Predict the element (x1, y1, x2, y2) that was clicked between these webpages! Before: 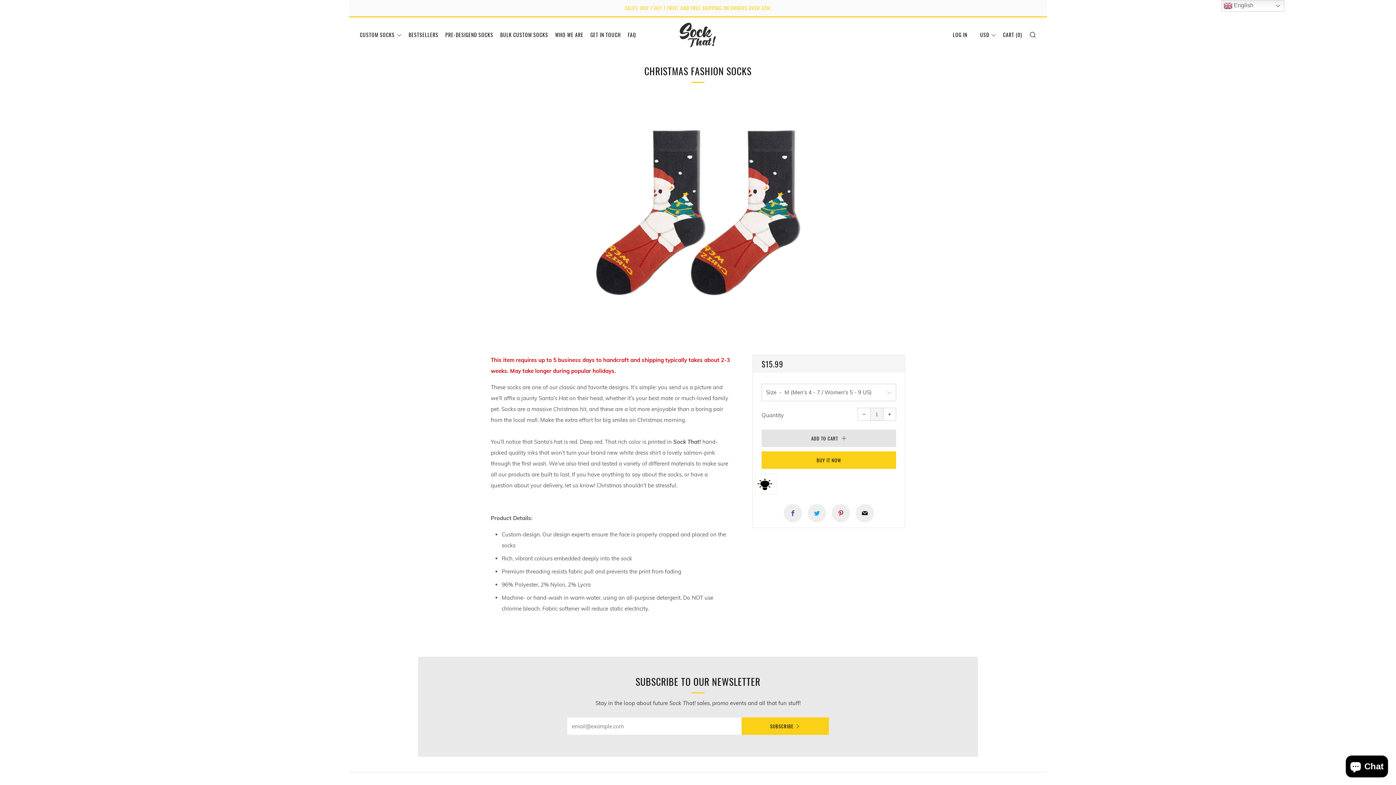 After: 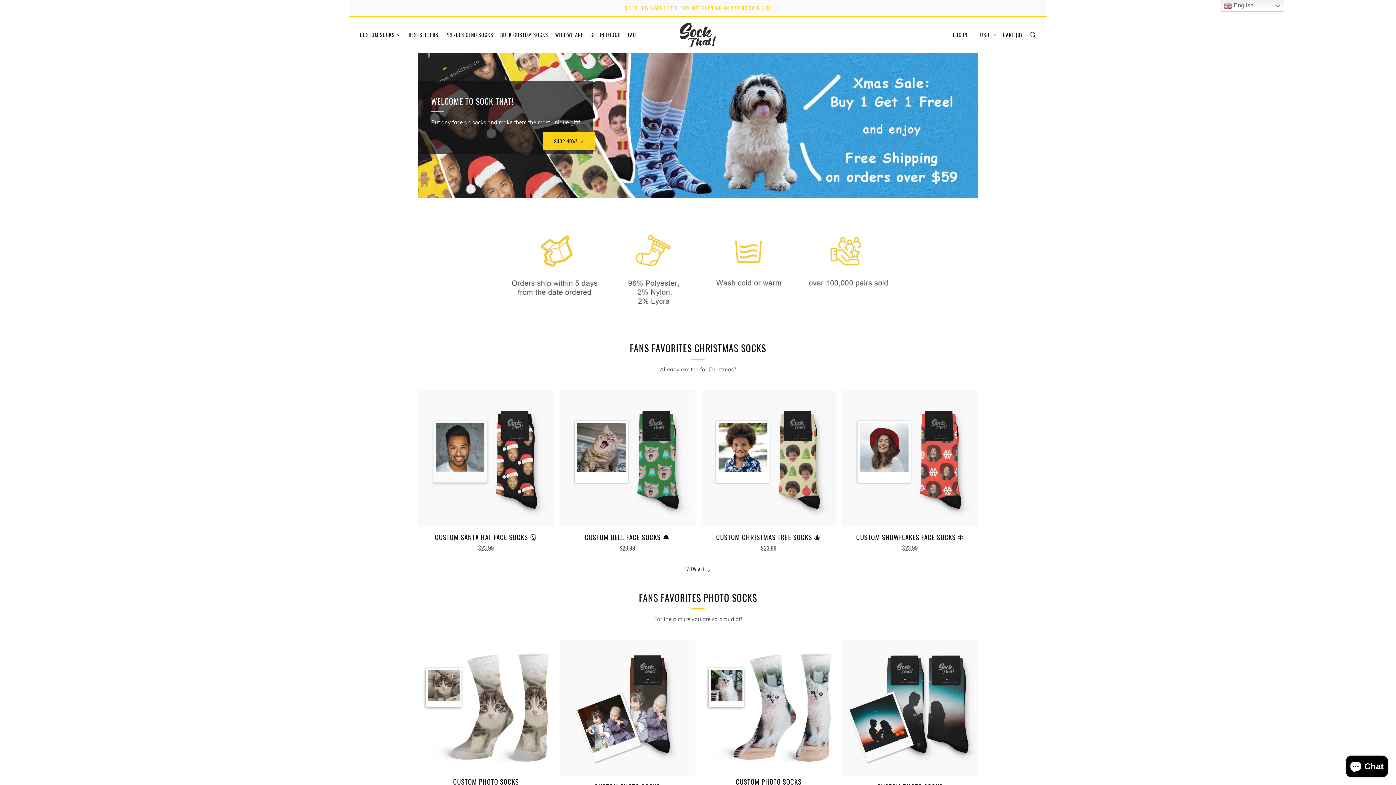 Action: bbox: (674, 16, 721, 52)